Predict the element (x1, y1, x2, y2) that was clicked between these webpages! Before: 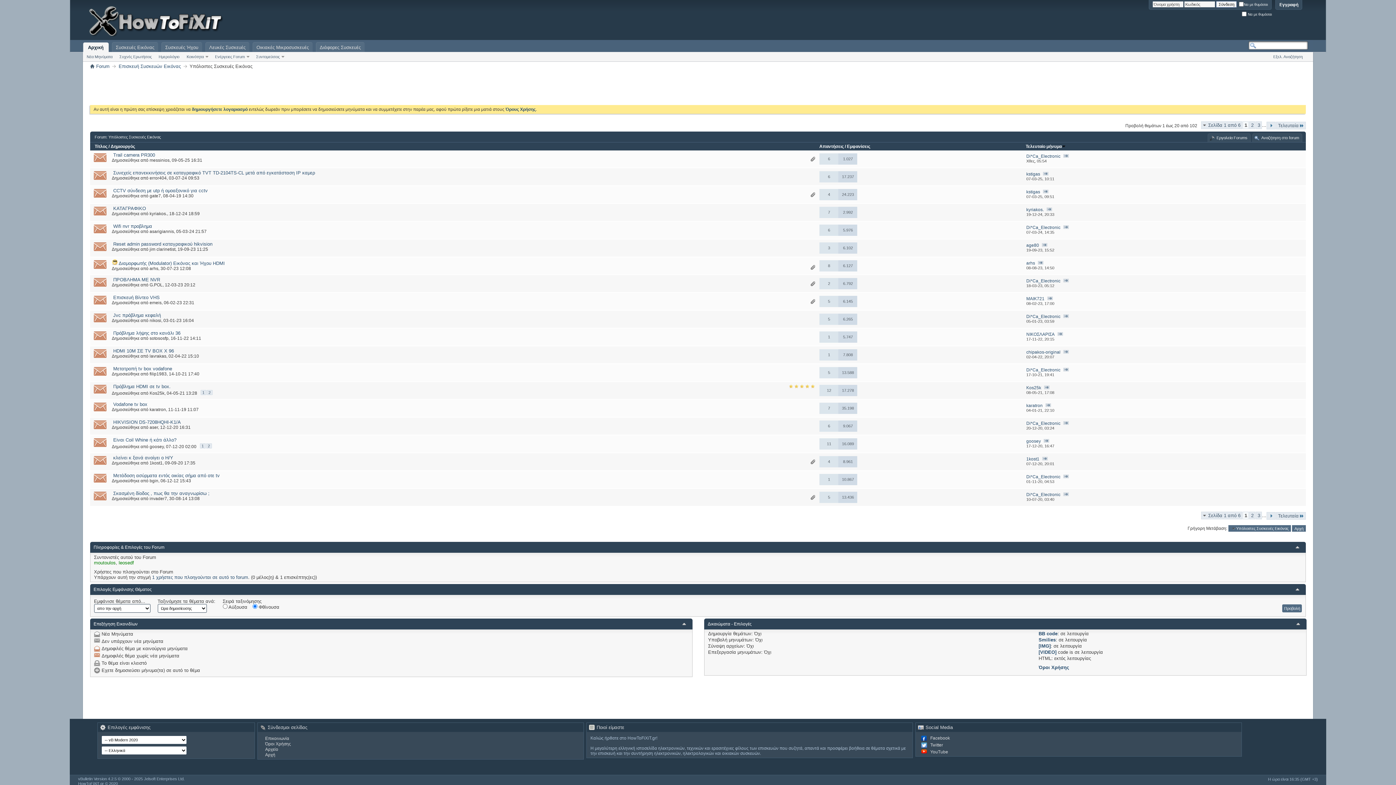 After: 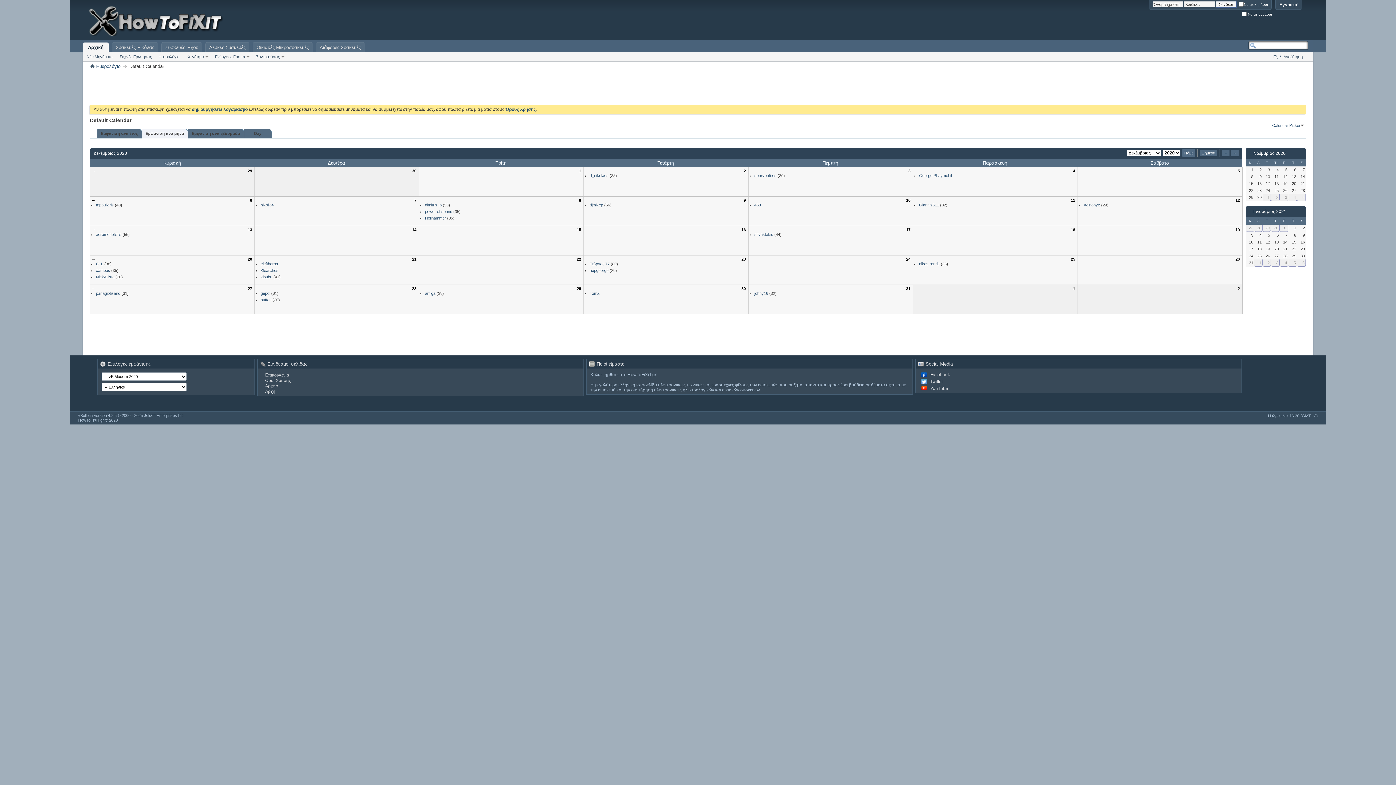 Action: label: Ημερολόγιο bbox: (156, 53, 181, 59)